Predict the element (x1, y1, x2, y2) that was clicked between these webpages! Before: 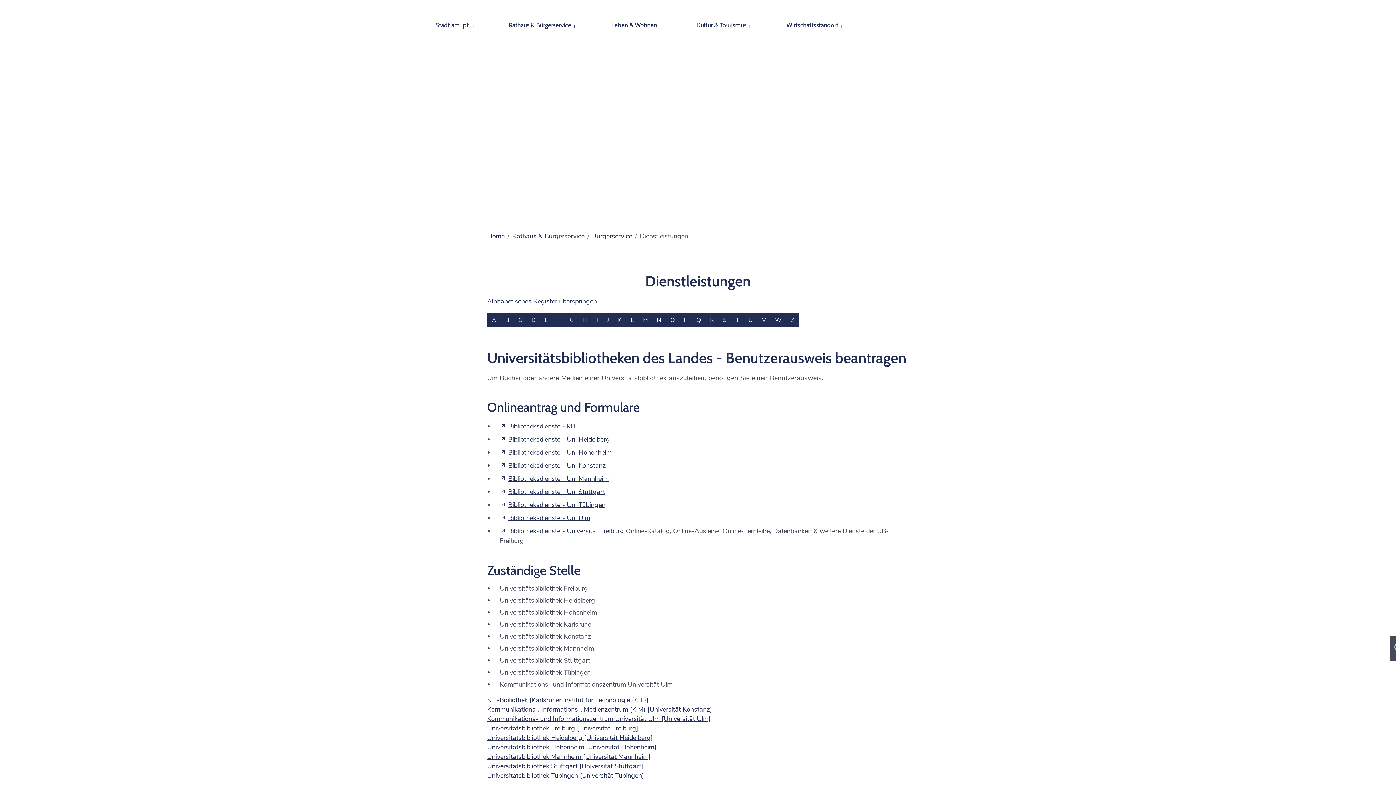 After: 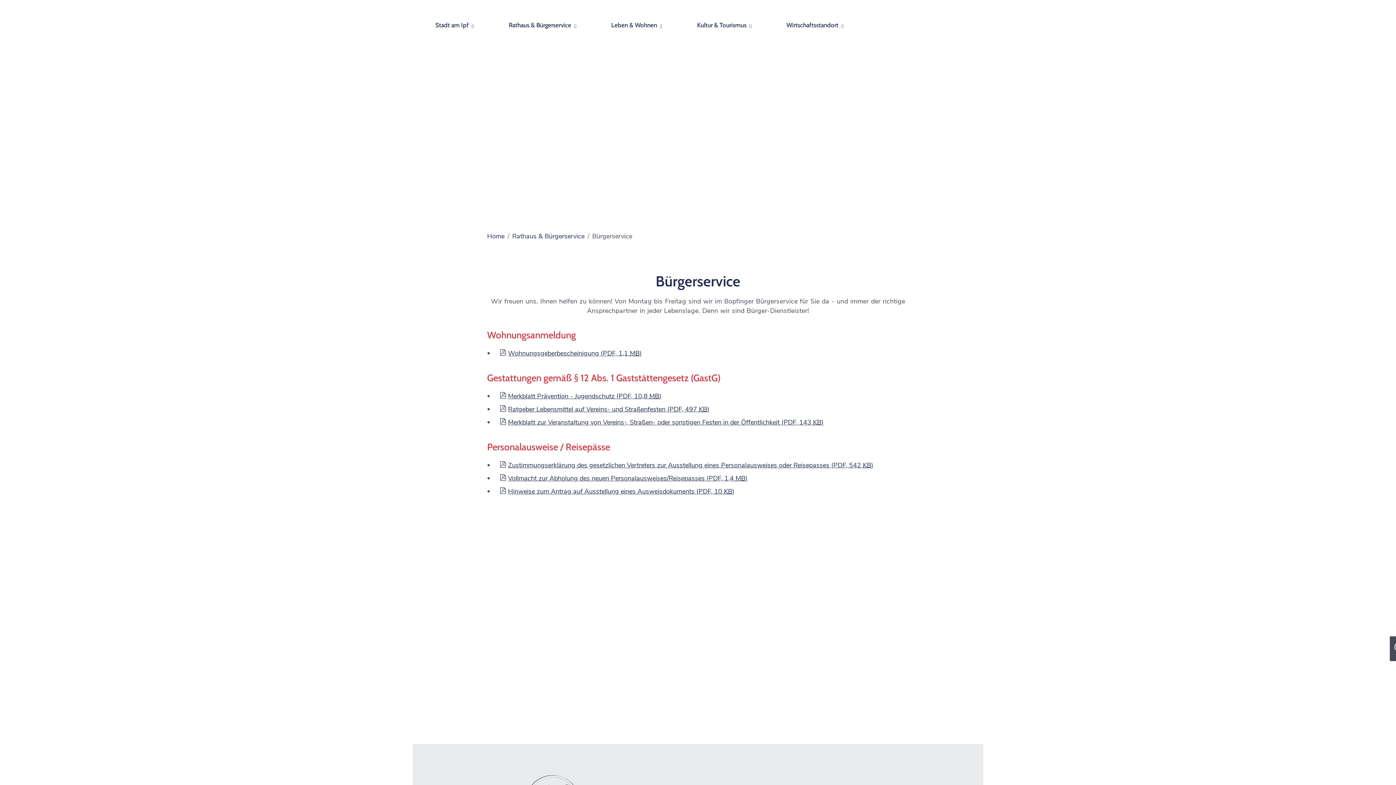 Action: bbox: (592, 232, 632, 240) label: Bürgerservice